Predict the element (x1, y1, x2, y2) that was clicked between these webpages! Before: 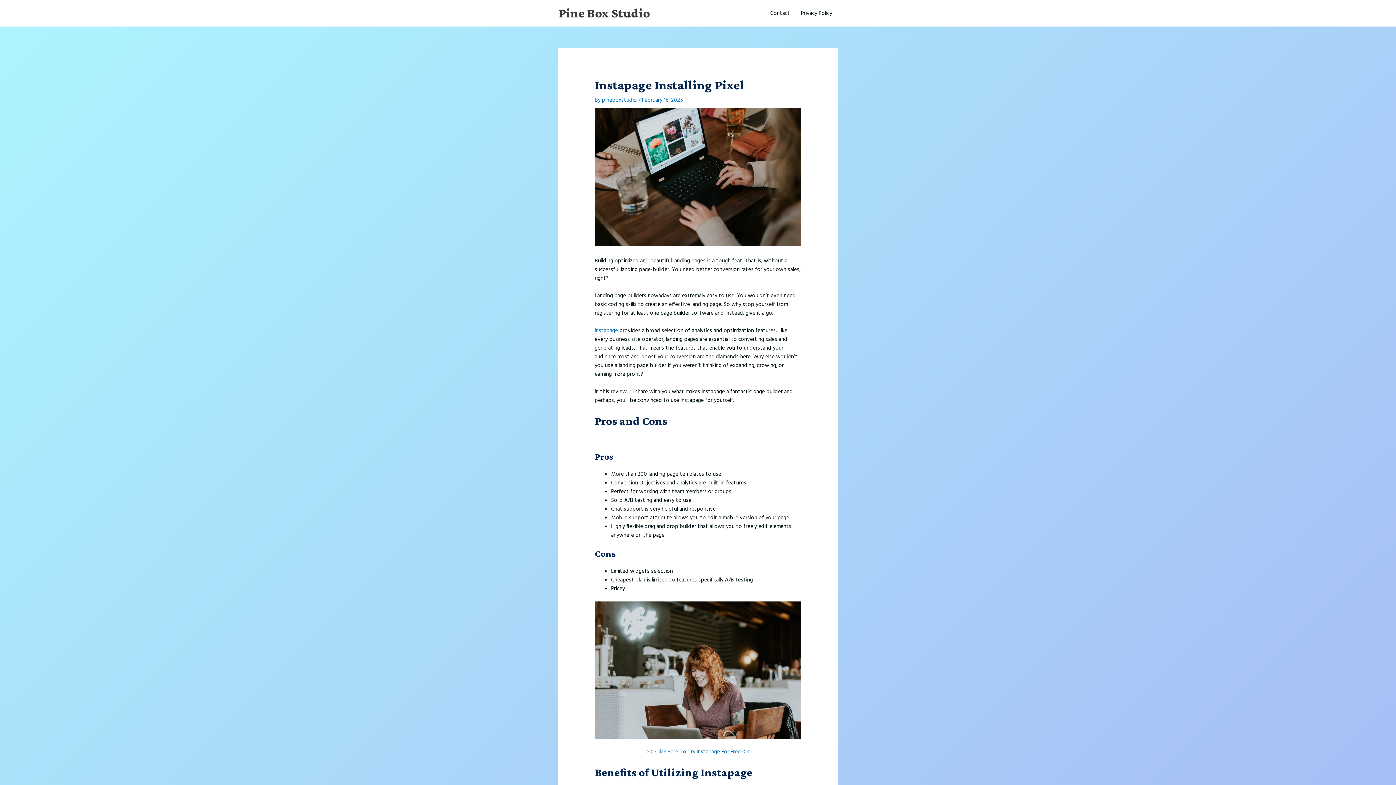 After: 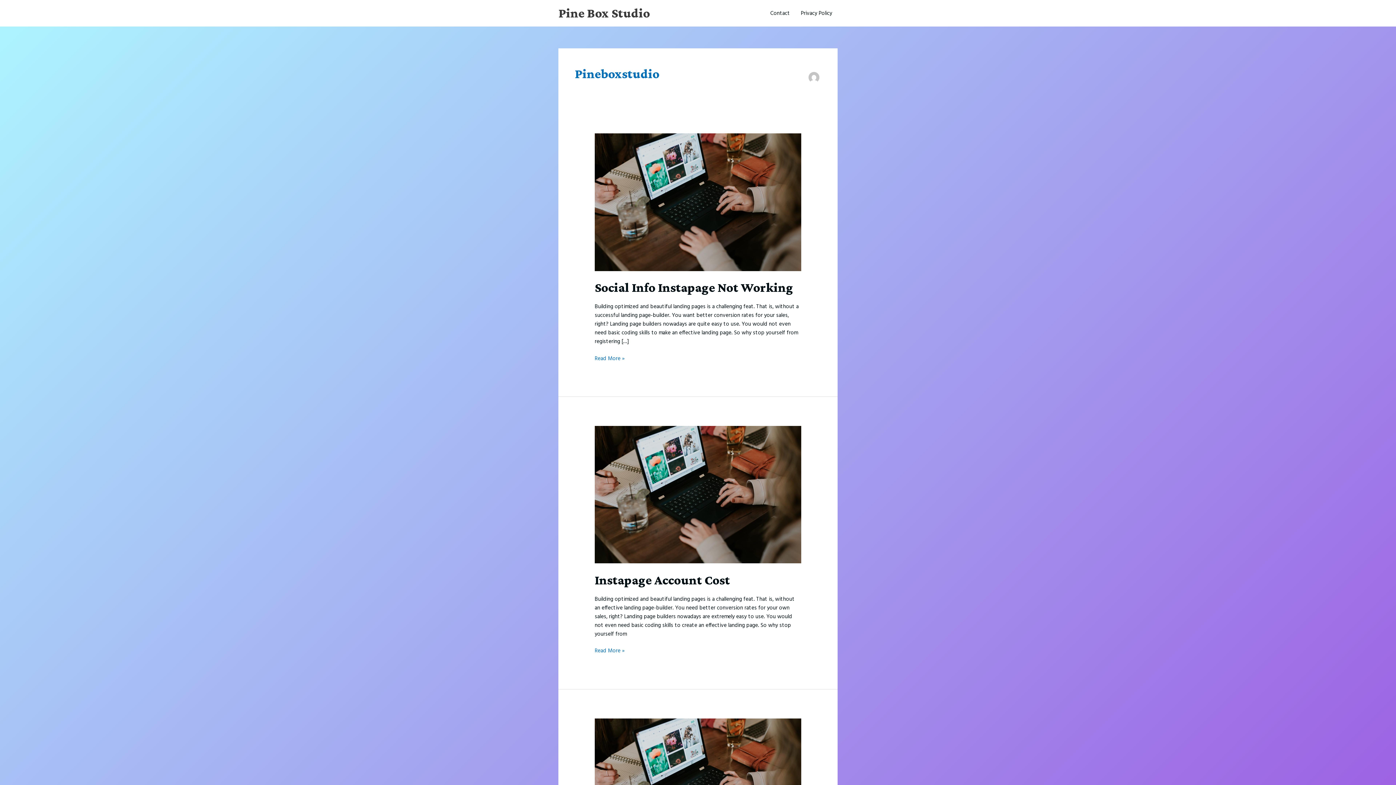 Action: bbox: (602, 96, 638, 104) label: pineboxstudio 